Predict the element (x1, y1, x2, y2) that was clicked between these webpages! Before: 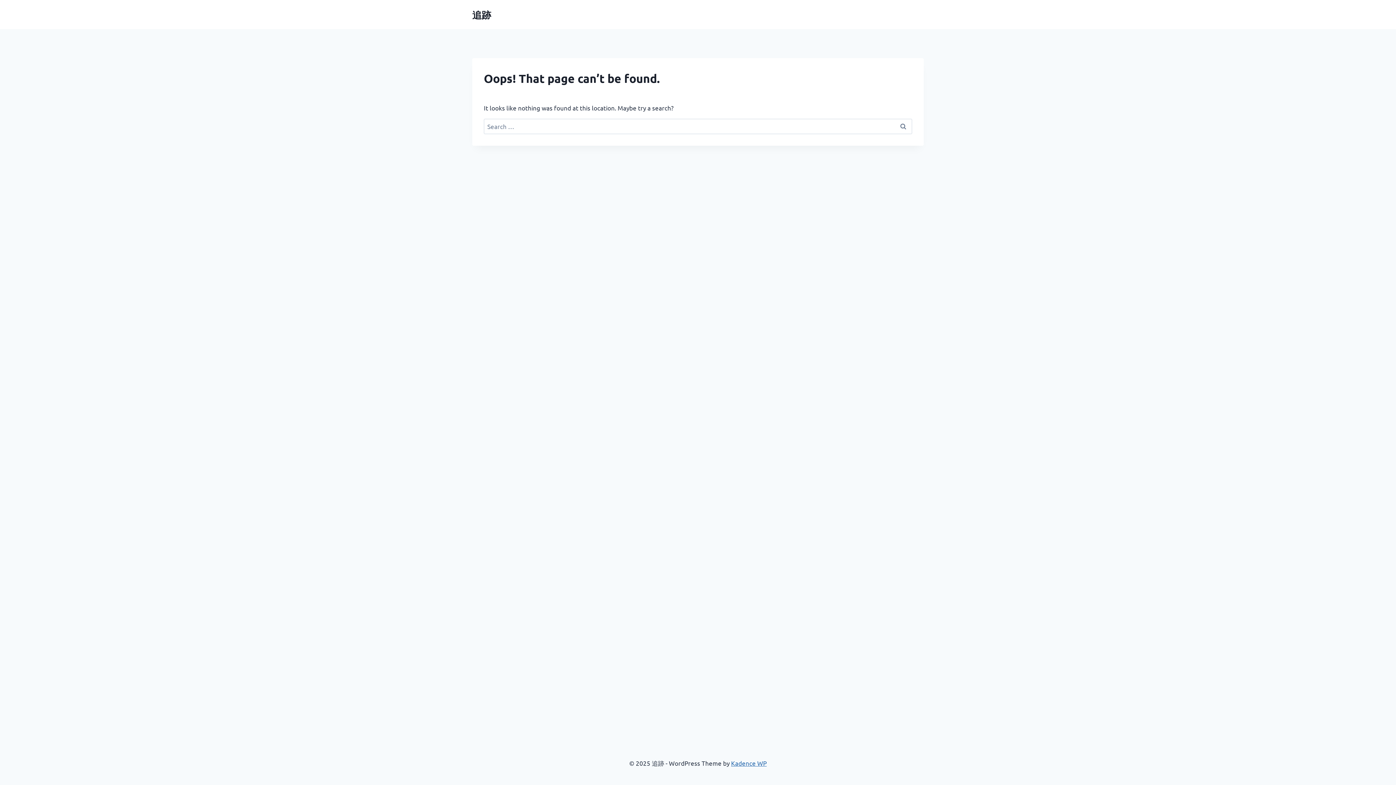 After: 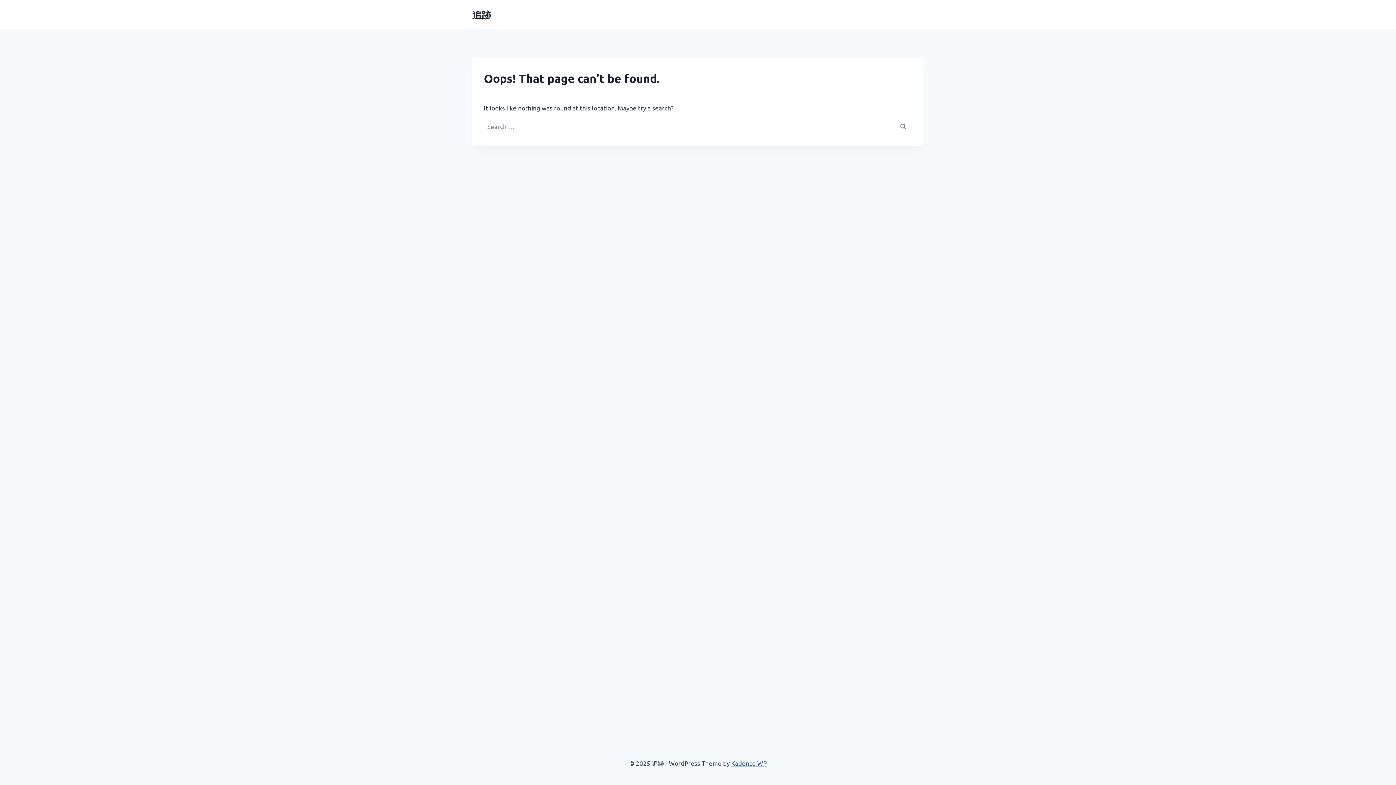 Action: label: Kadence WP bbox: (731, 759, 766, 767)